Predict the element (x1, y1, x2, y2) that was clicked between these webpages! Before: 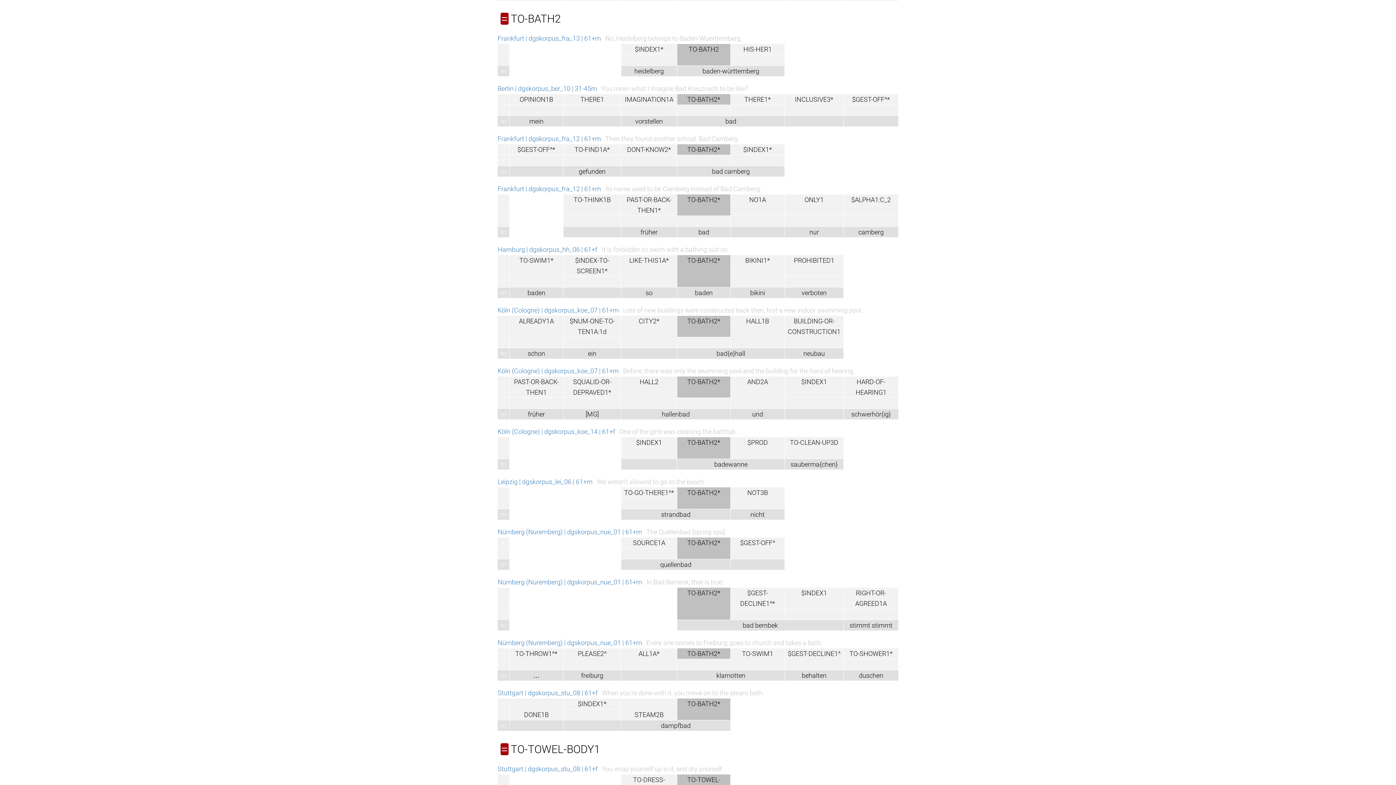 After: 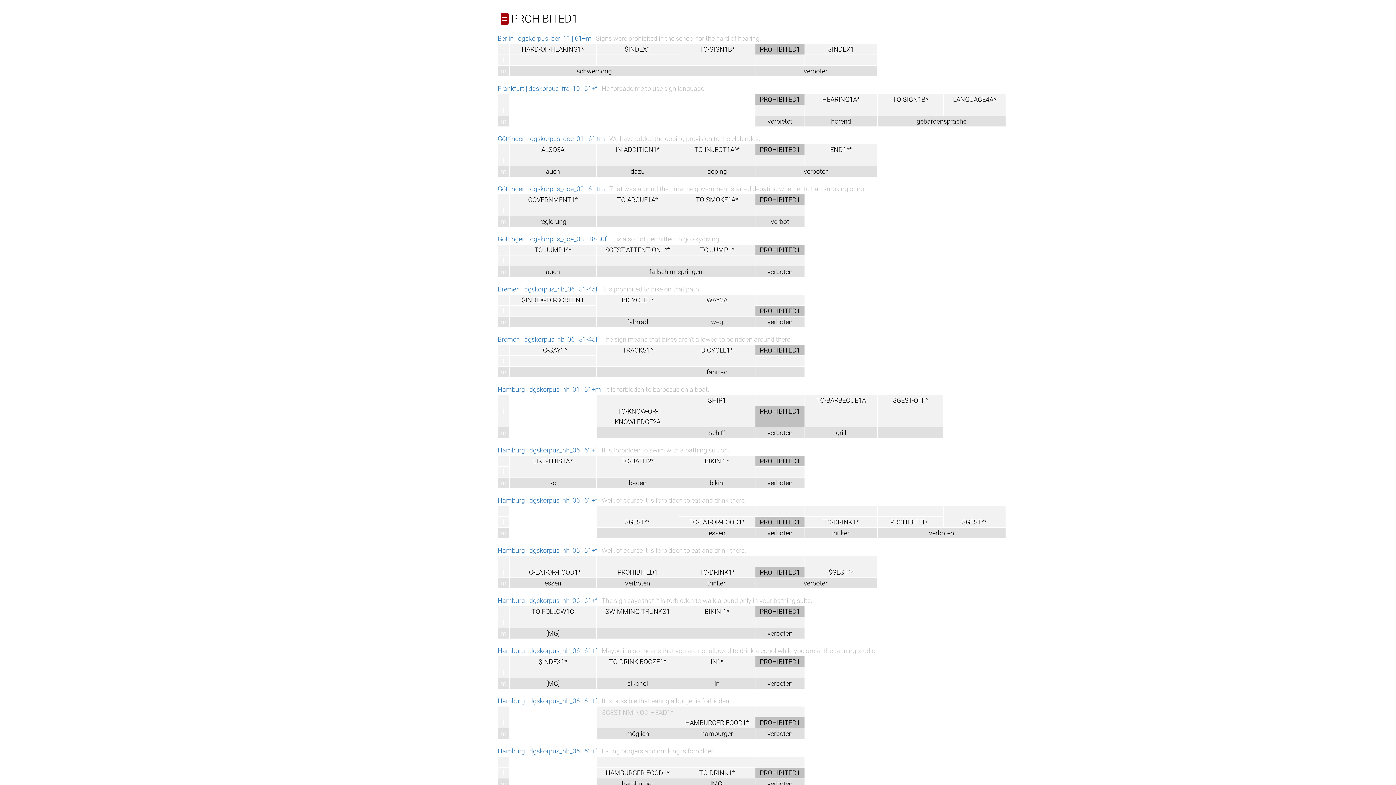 Action: label: PROHIBITED1 bbox: (794, 256, 834, 264)